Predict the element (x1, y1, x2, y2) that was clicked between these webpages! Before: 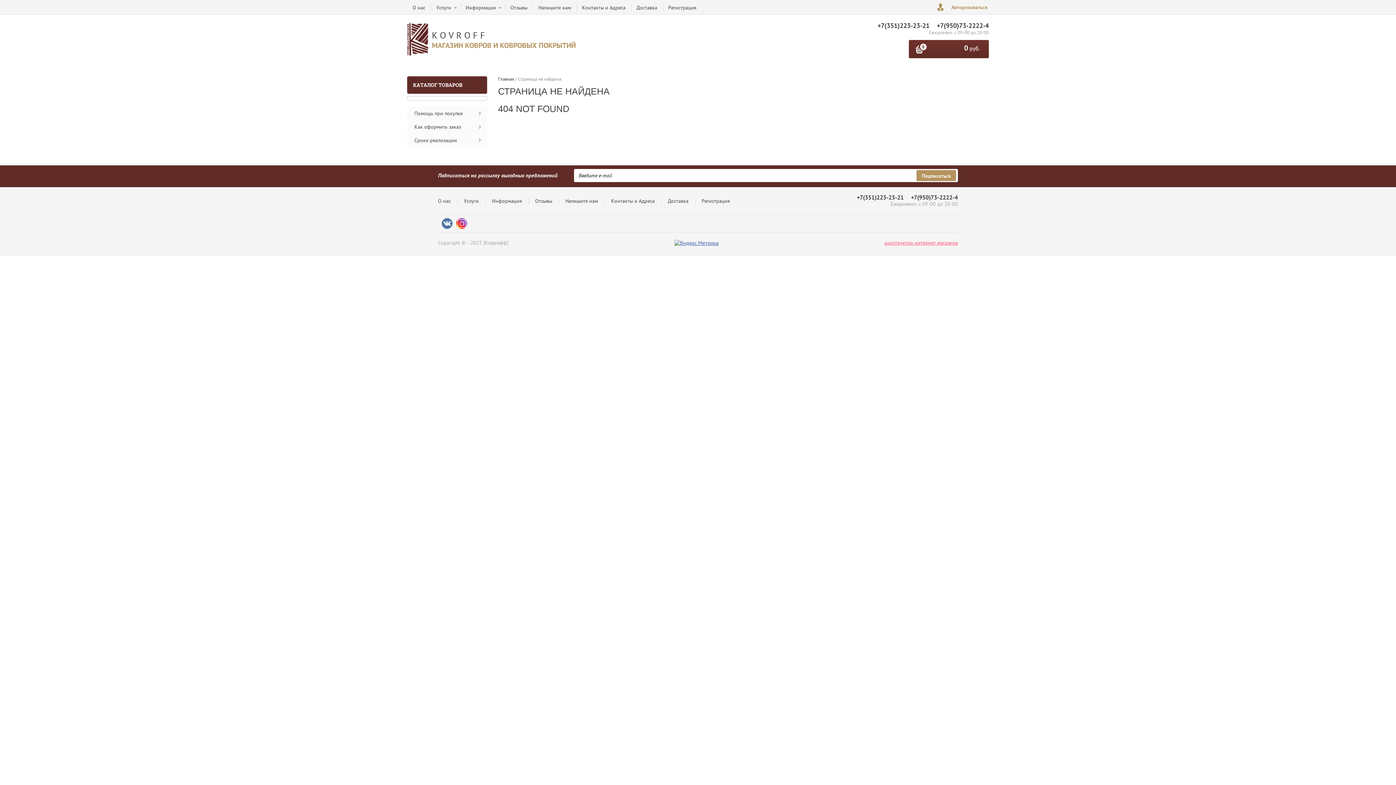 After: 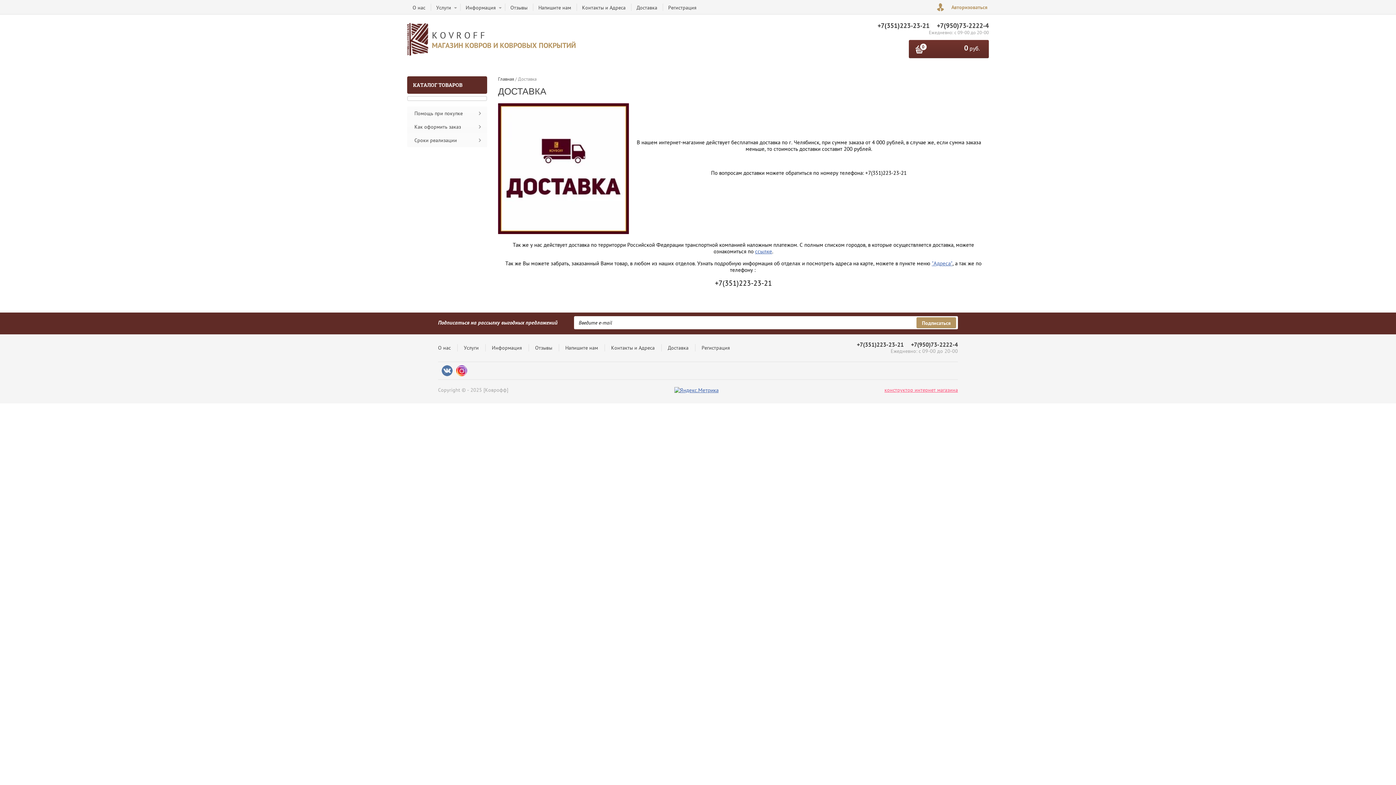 Action: bbox: (661, 197, 695, 204) label: Доставка